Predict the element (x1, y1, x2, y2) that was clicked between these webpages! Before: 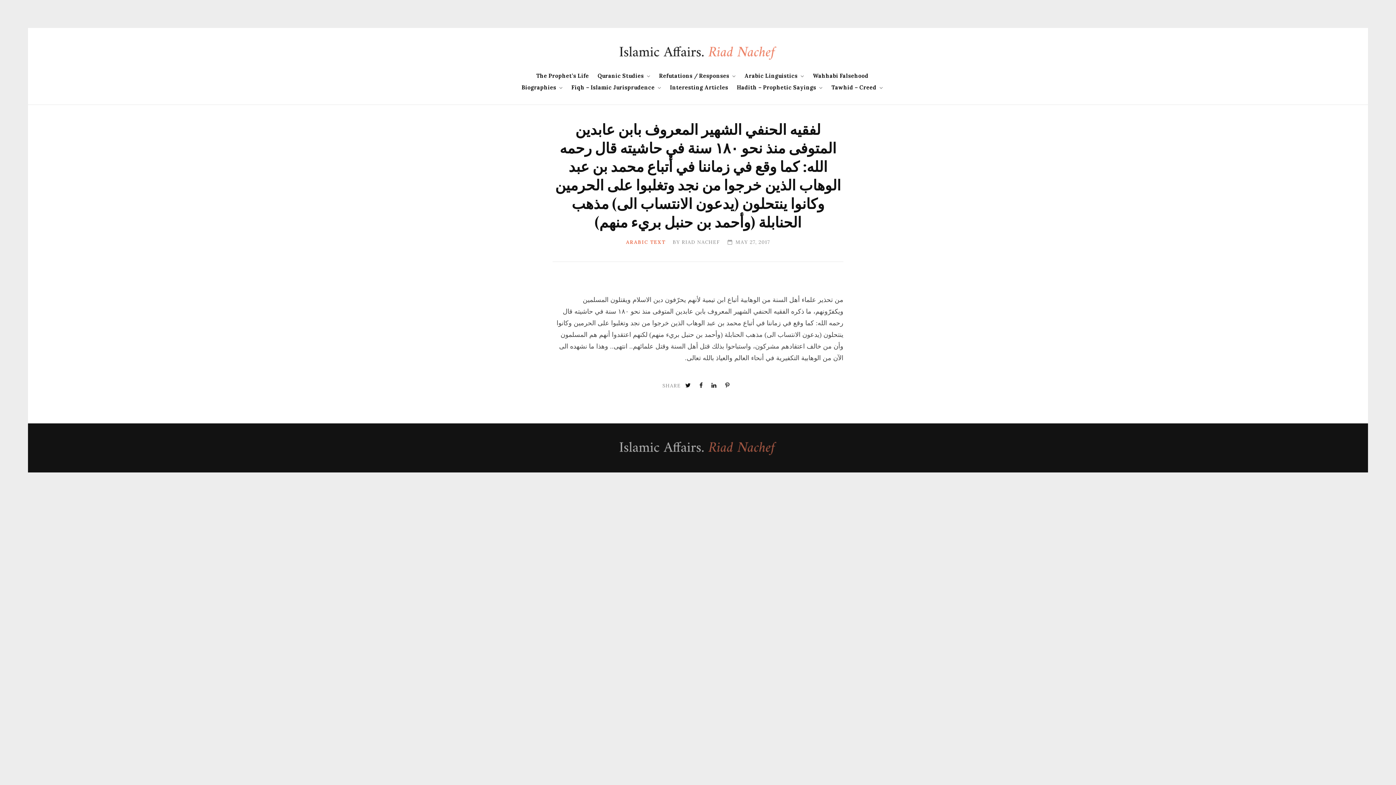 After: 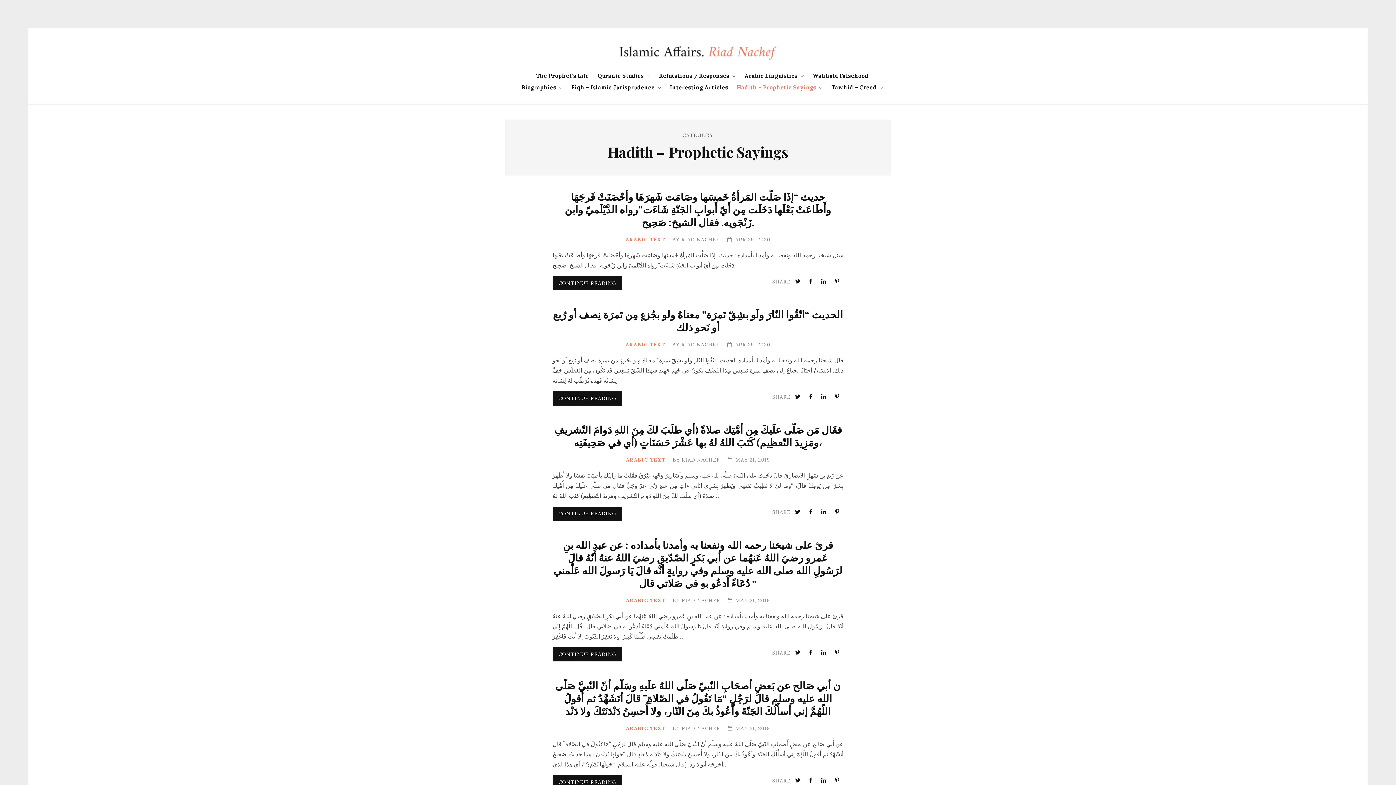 Action: label: Hadith – Prophetic Sayings bbox: (728, 81, 816, 93)